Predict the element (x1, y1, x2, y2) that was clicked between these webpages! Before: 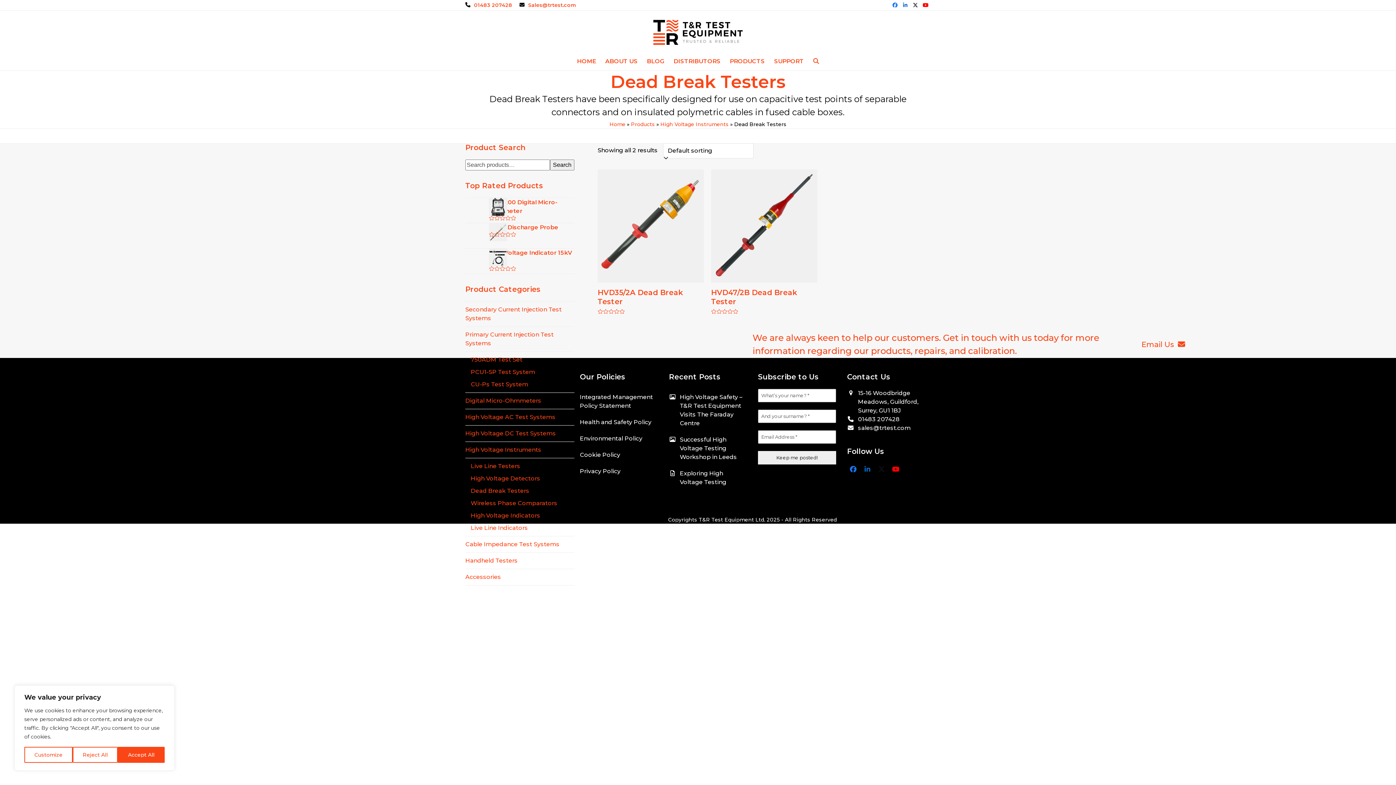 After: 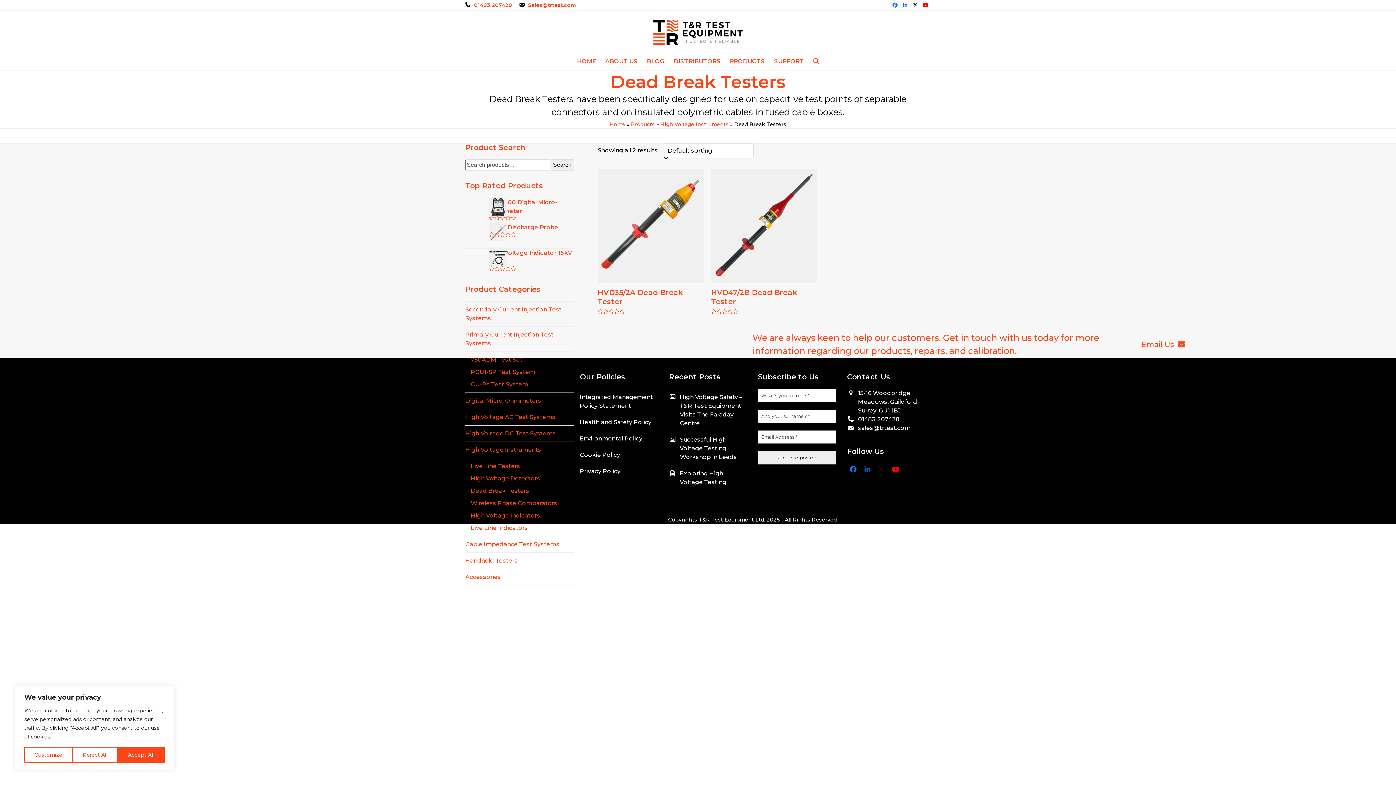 Action: label: YouTube bbox: (920, 0, 930, 10)